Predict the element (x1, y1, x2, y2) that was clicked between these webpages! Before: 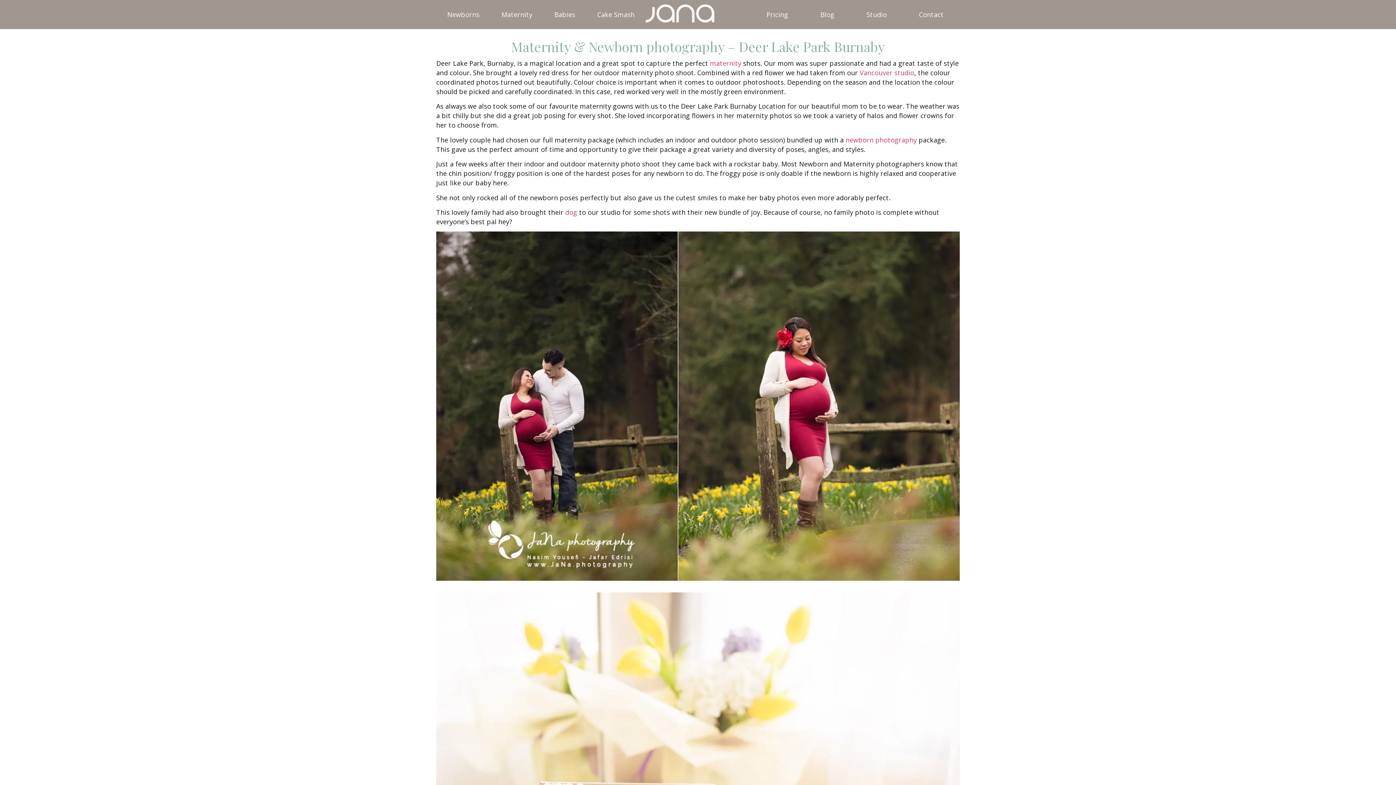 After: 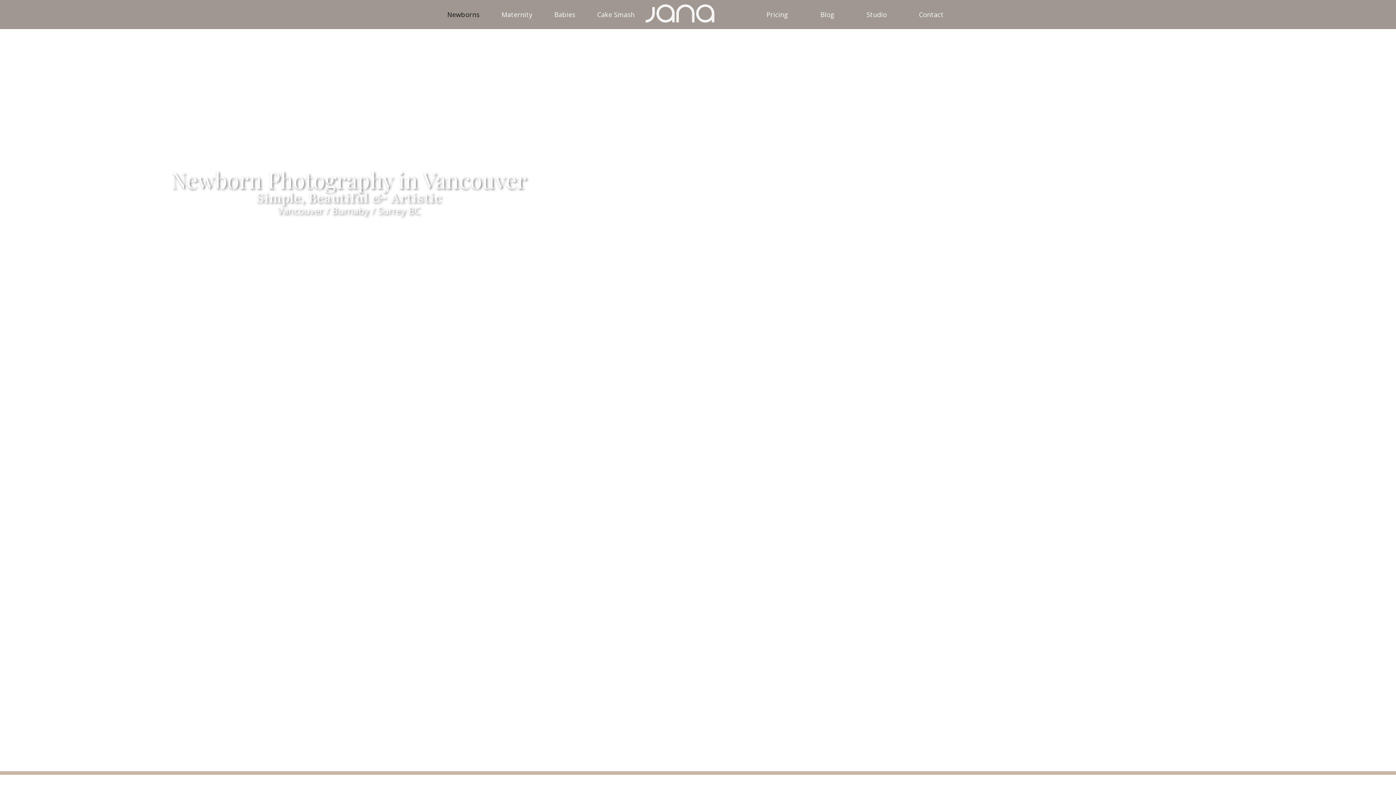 Action: bbox: (436, 8, 490, 20) label: Newborns